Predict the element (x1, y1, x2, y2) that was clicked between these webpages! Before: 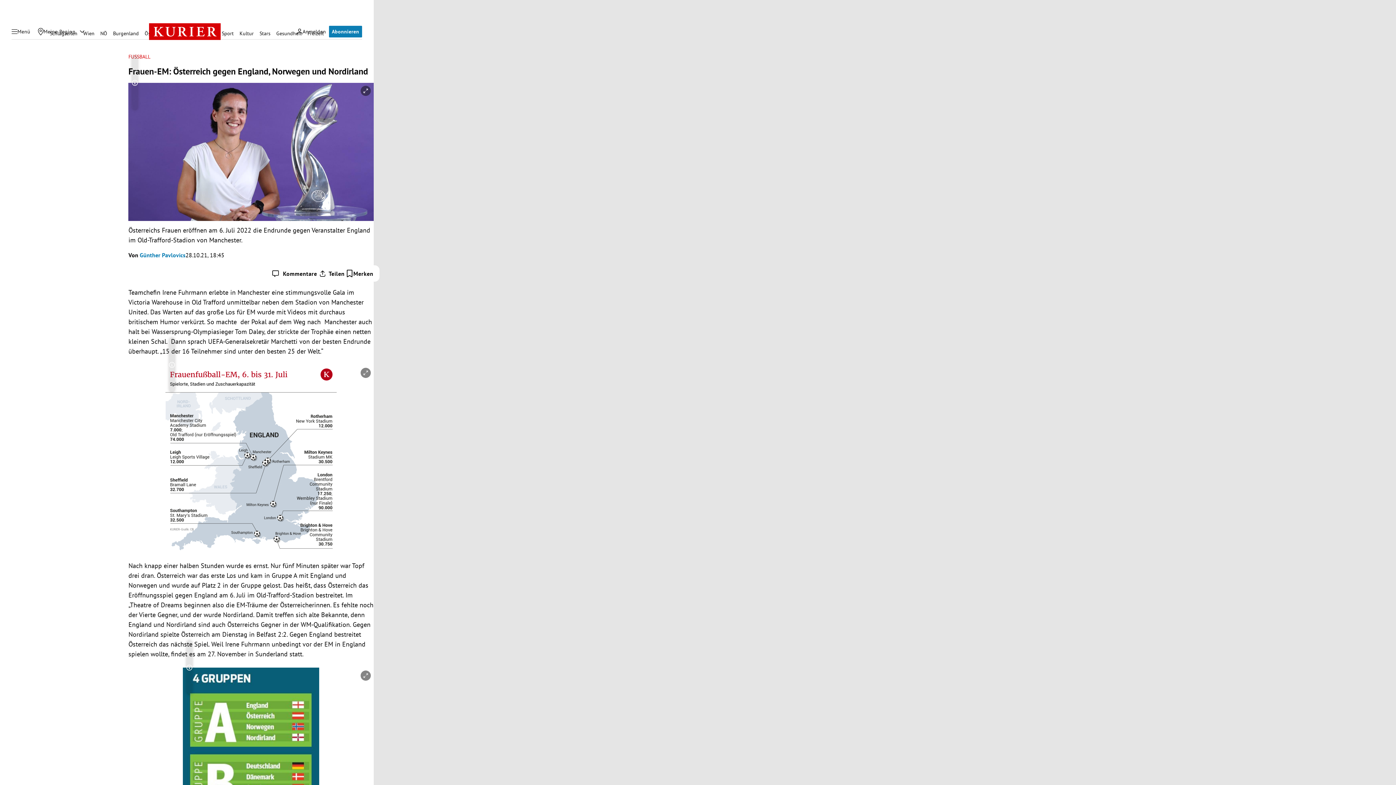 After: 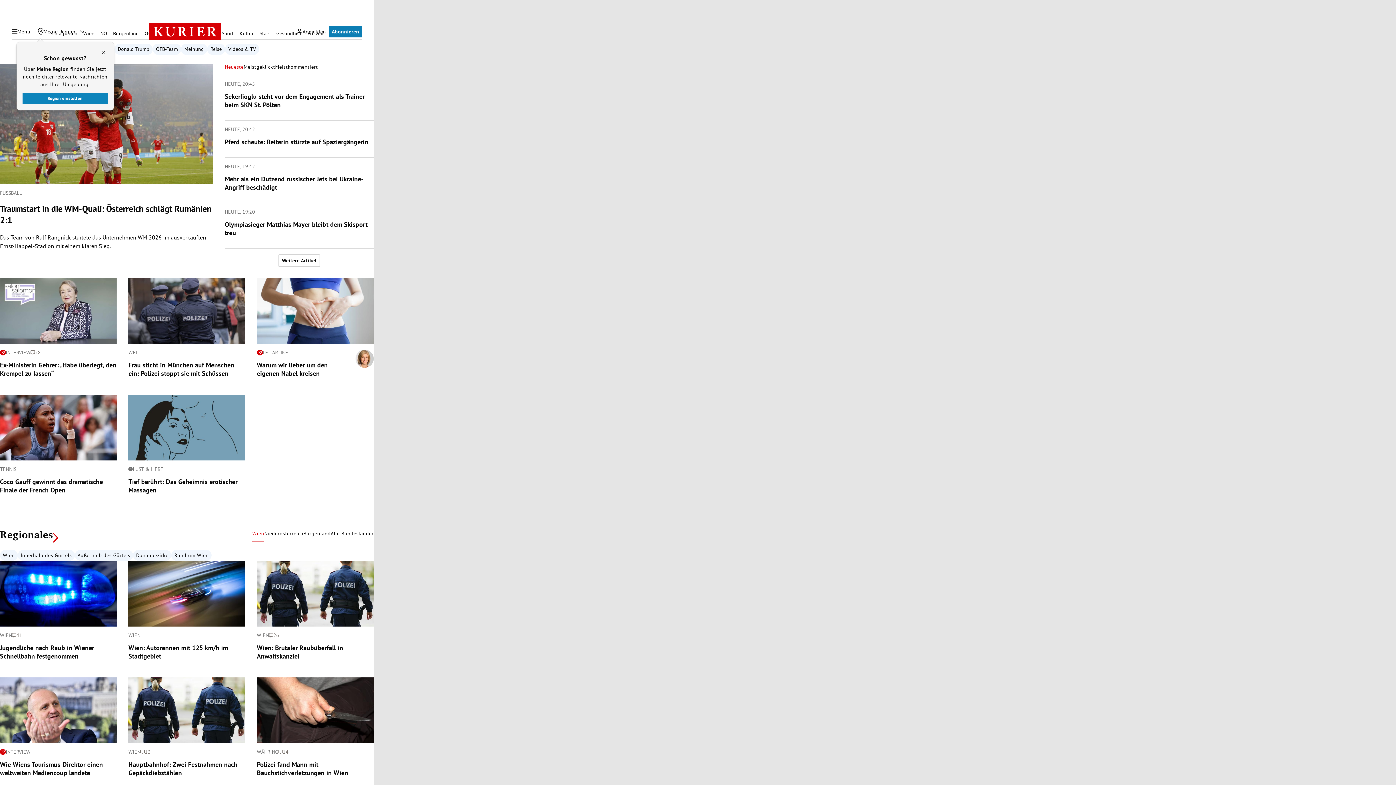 Action: bbox: (148, 4, 220, 58)